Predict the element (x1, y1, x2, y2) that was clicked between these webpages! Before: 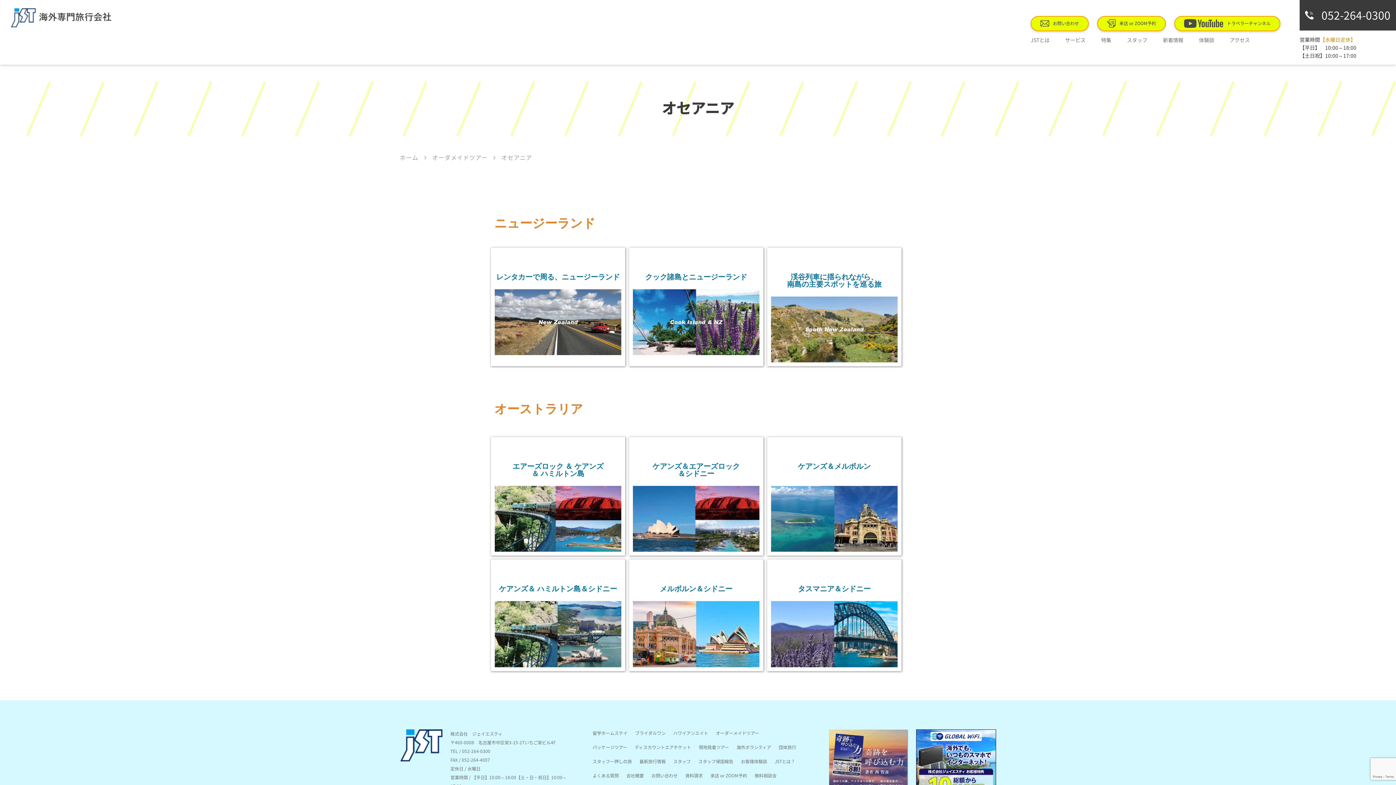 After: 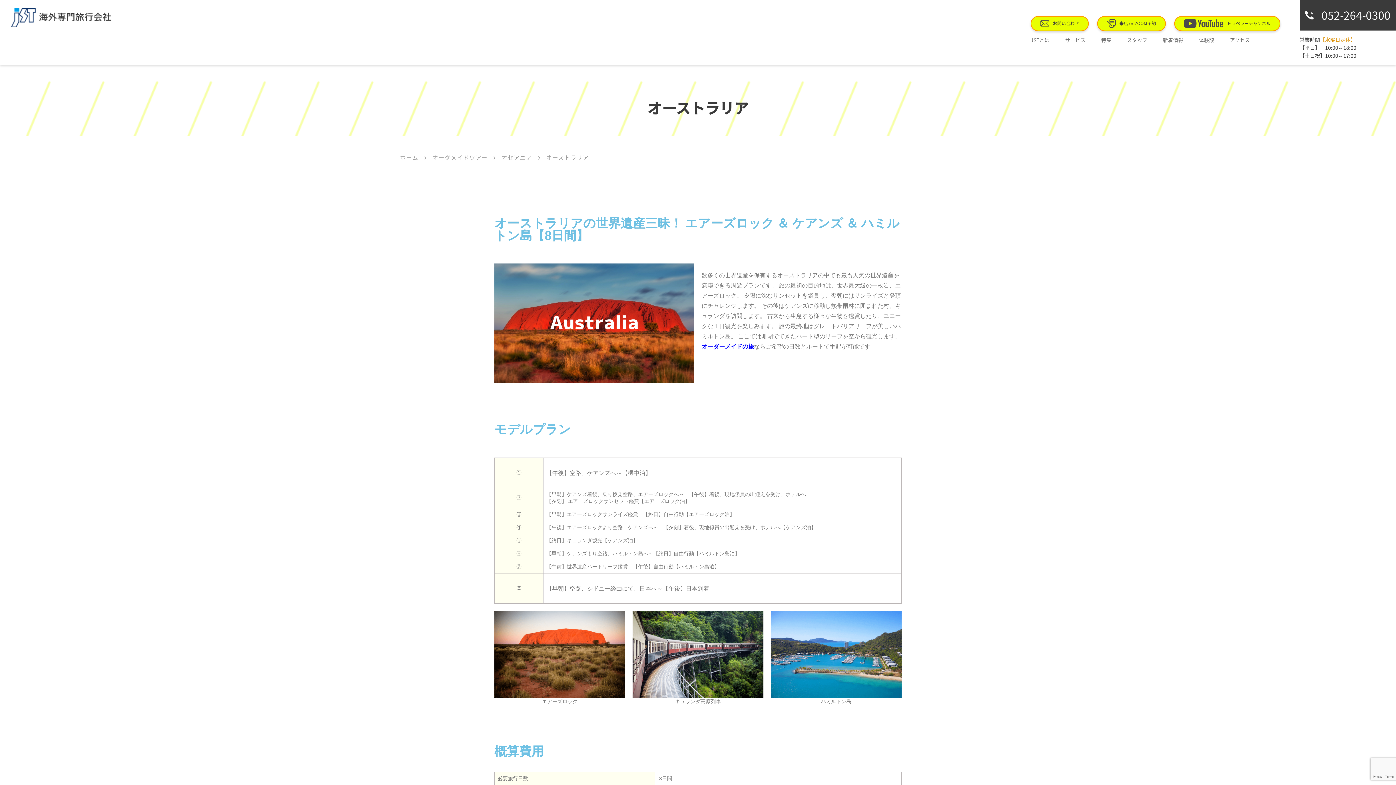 Action: bbox: (494, 486, 621, 552)